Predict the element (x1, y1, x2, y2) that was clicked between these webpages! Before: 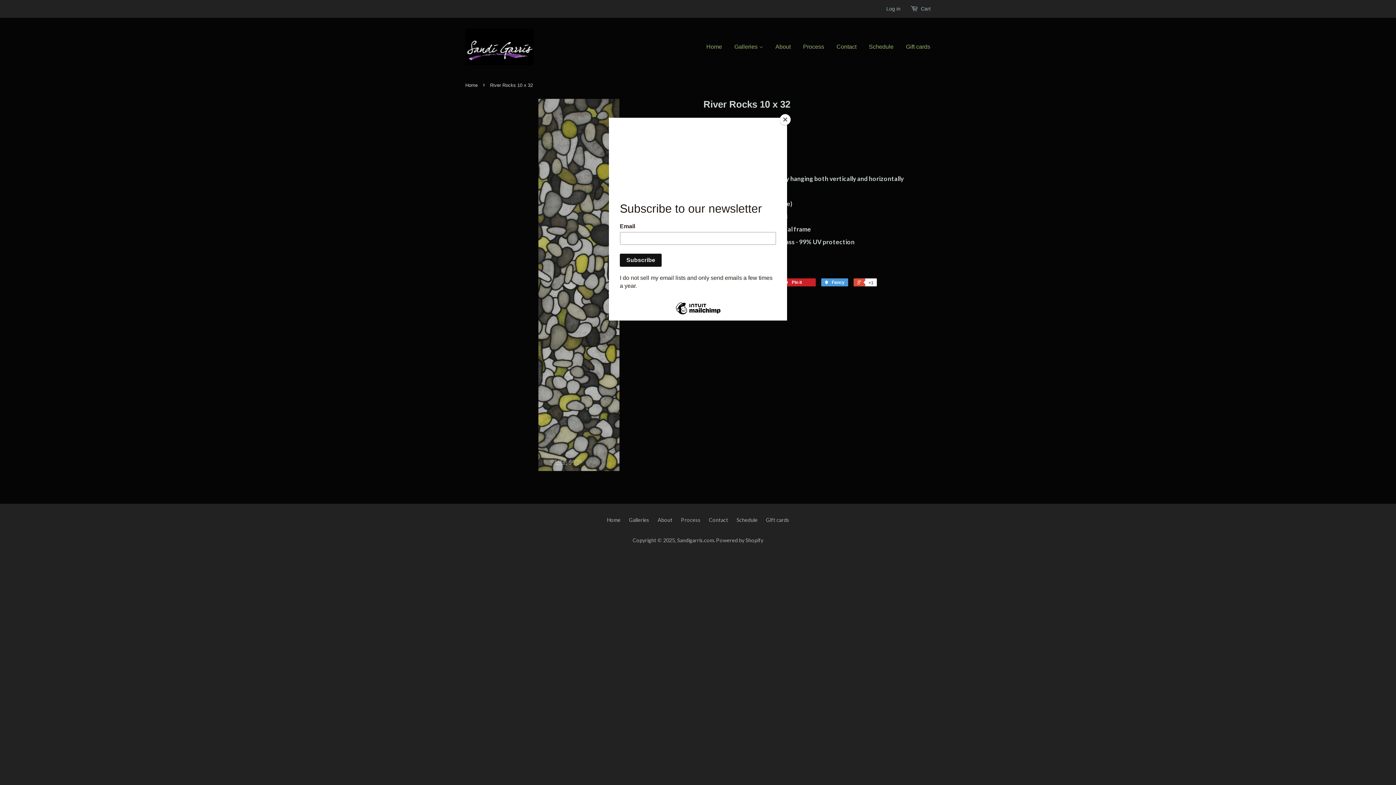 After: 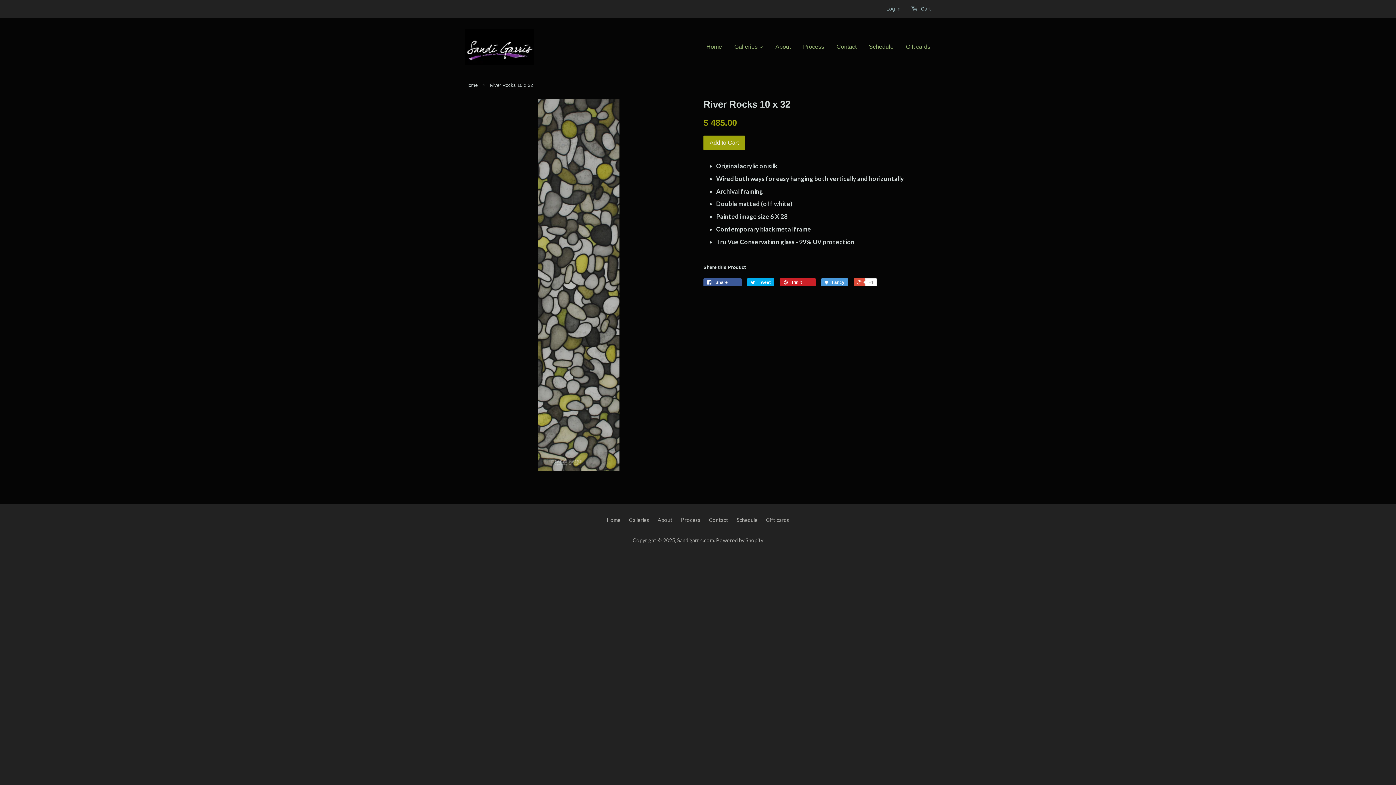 Action: label: Close bbox: (780, 114, 790, 125)